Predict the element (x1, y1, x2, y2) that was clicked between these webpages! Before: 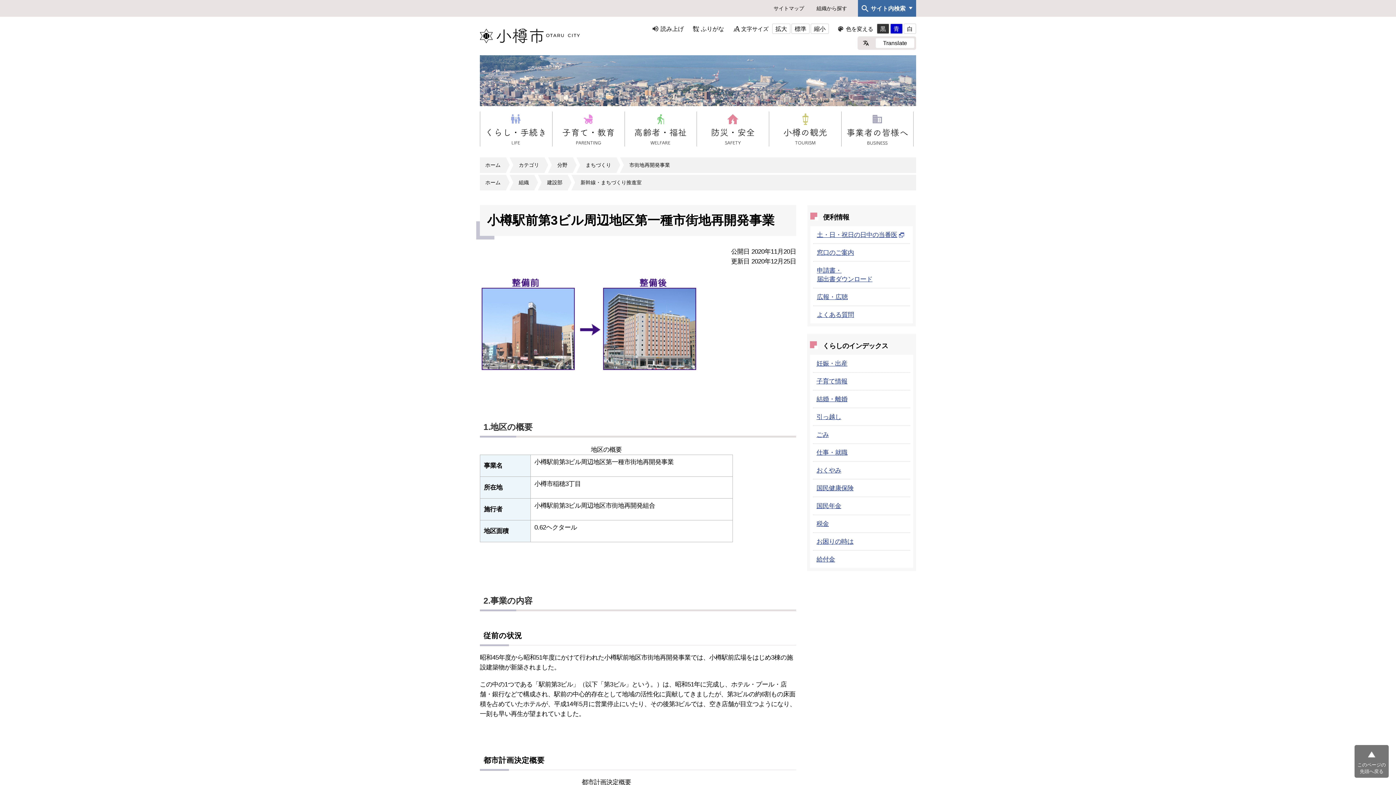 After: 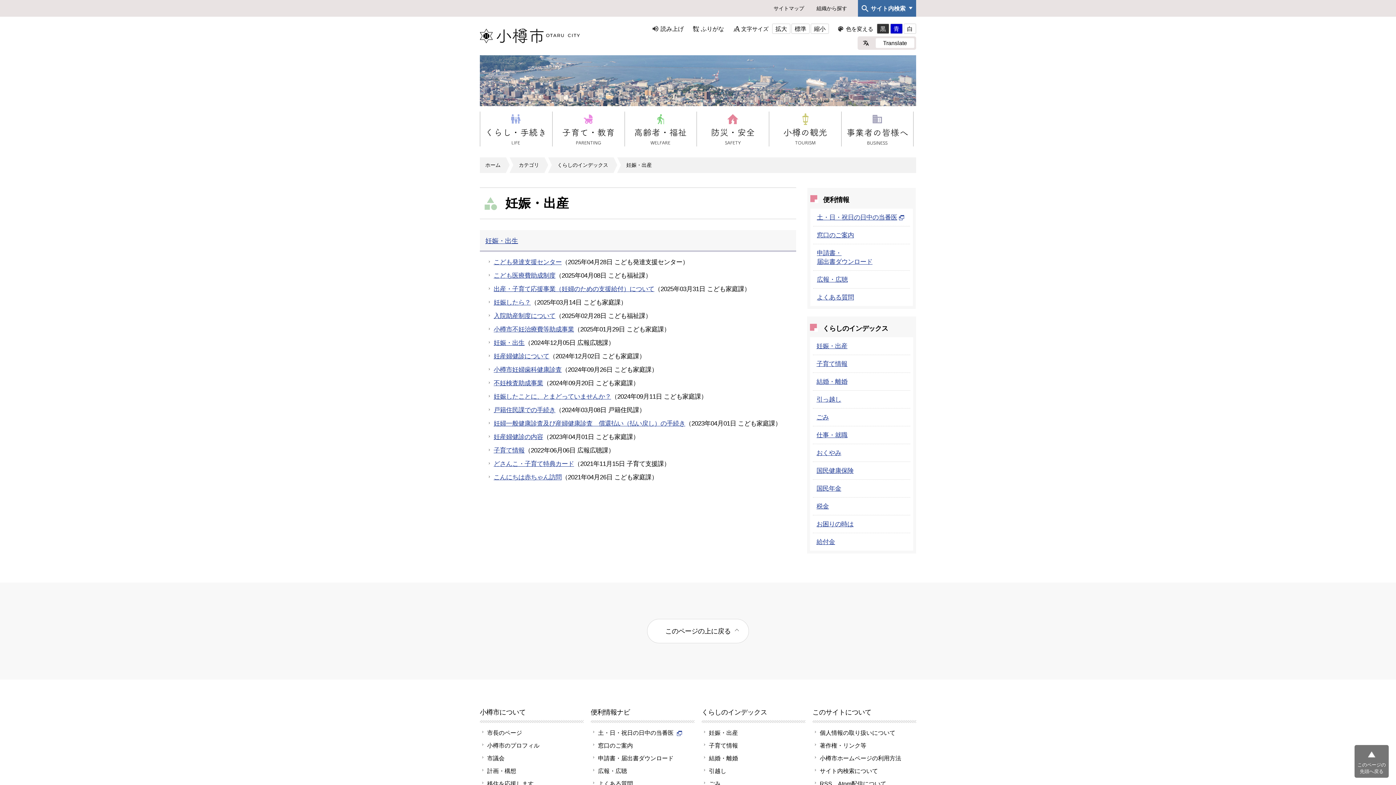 Action: label: 妊娠・出産 bbox: (816, 360, 847, 367)